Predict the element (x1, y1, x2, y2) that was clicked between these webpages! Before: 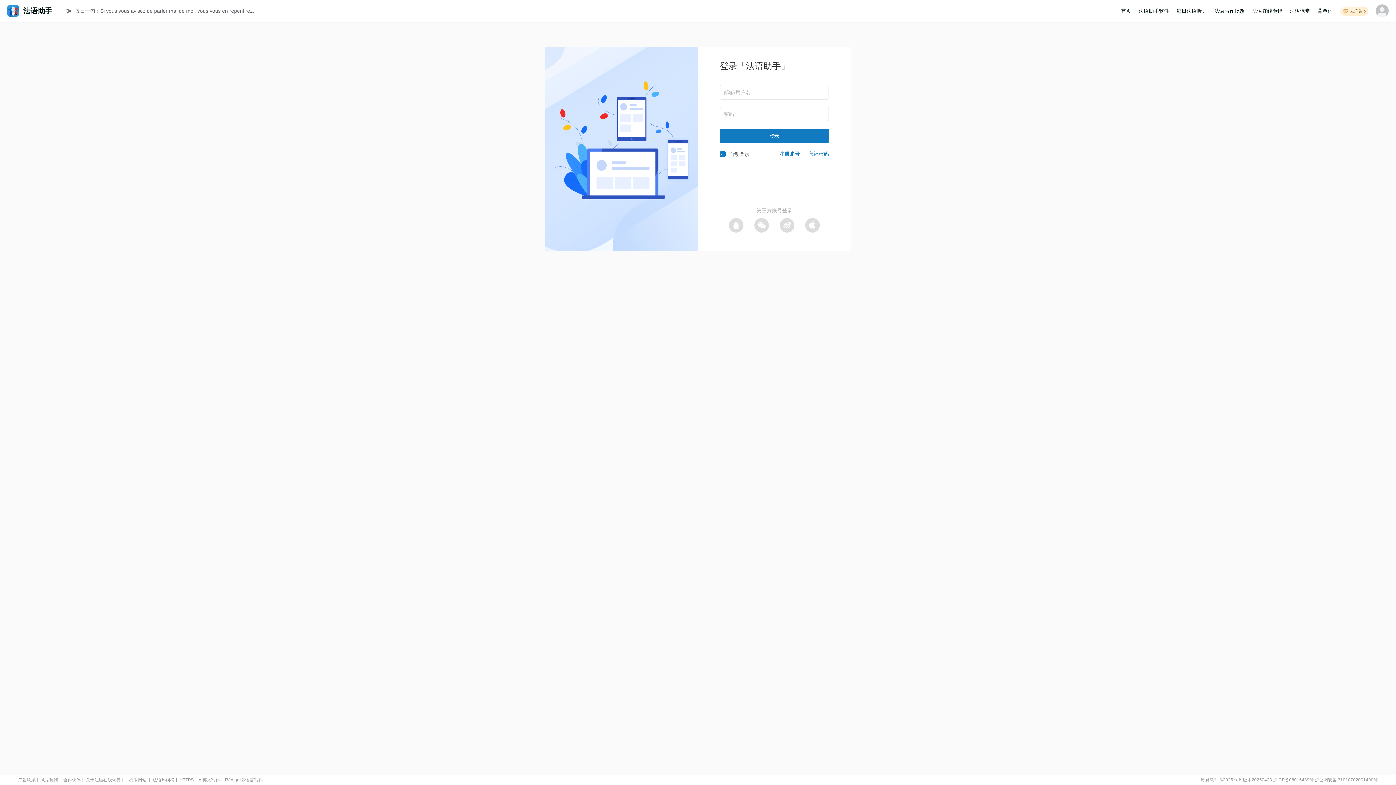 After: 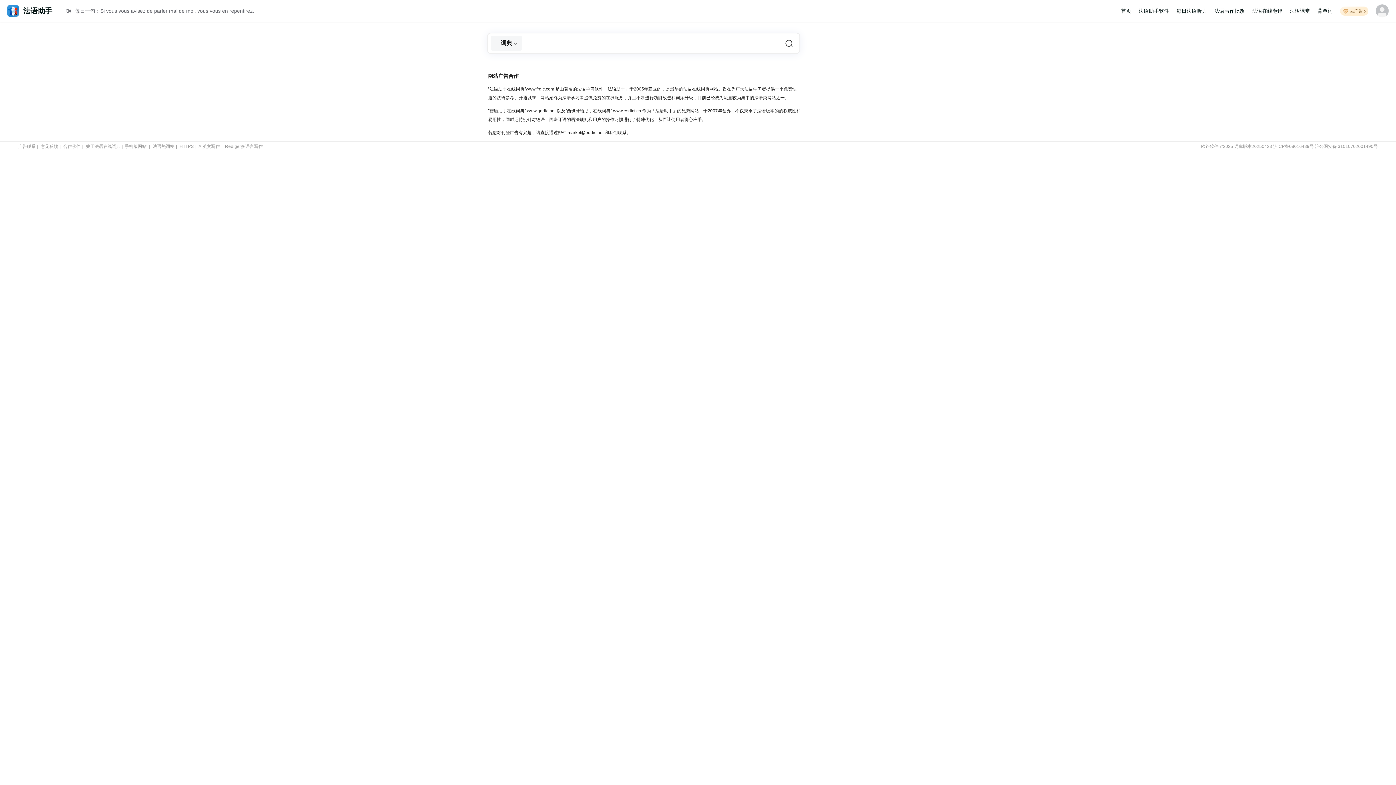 Action: bbox: (18, 777, 35, 782) label: 广告联系